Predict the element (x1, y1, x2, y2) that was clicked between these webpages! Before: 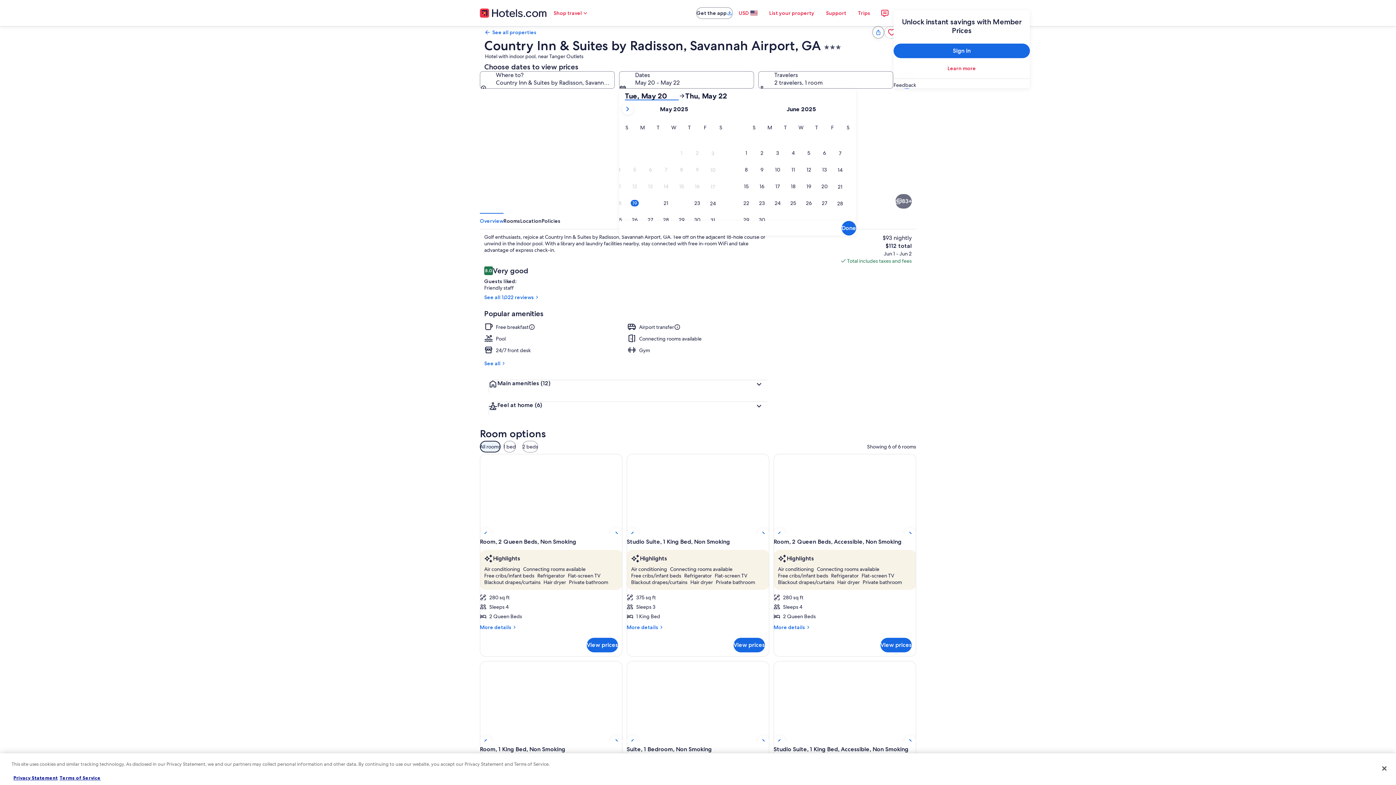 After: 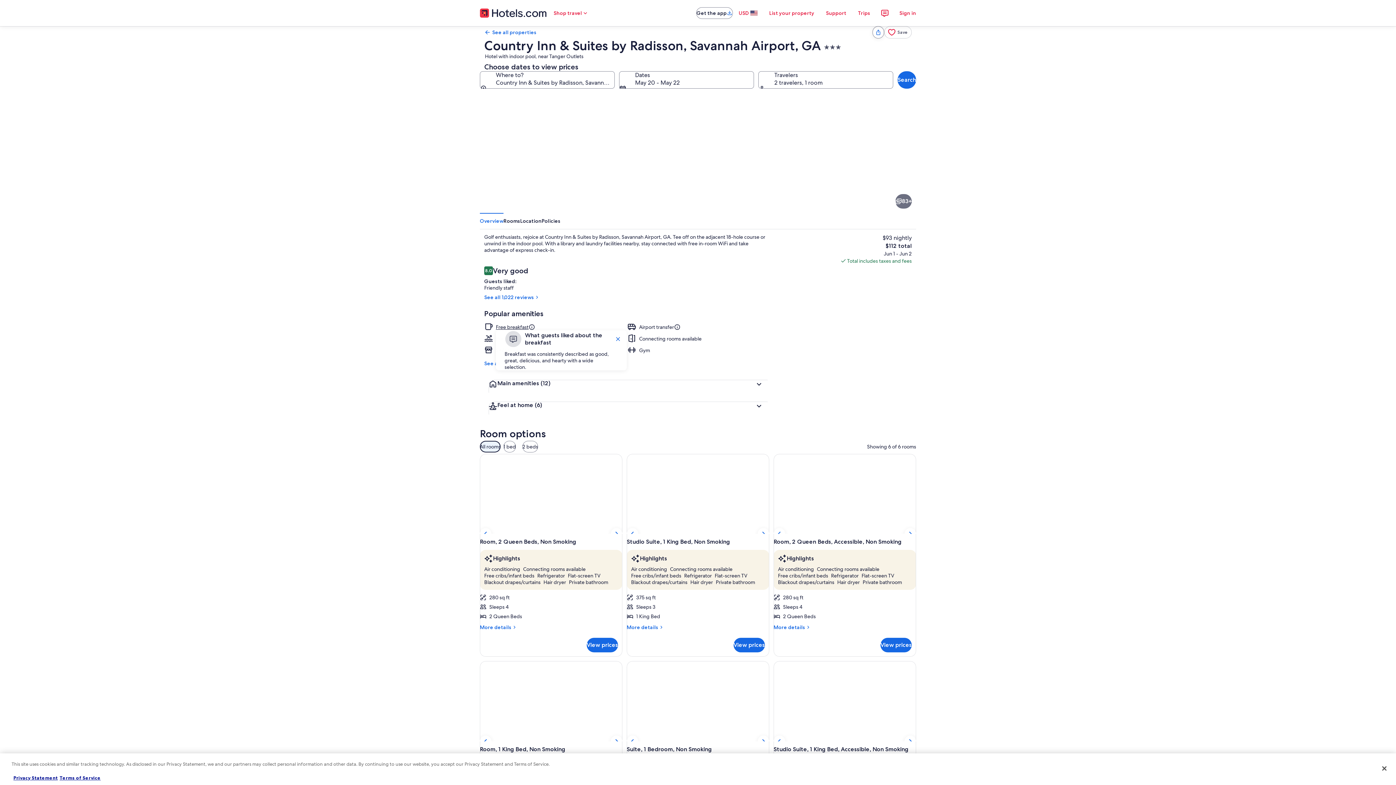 Action: label: Free breakfast bbox: (496, 323, 535, 330)